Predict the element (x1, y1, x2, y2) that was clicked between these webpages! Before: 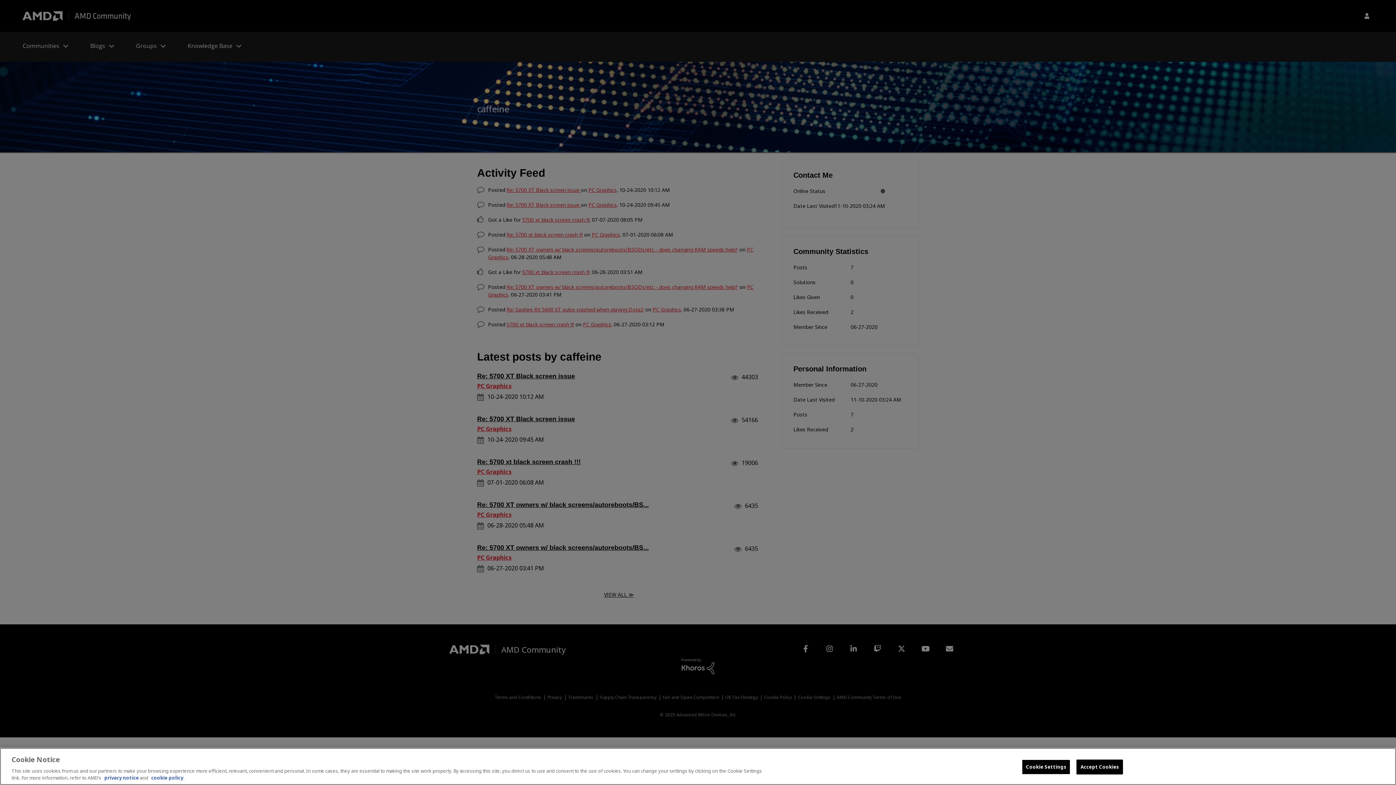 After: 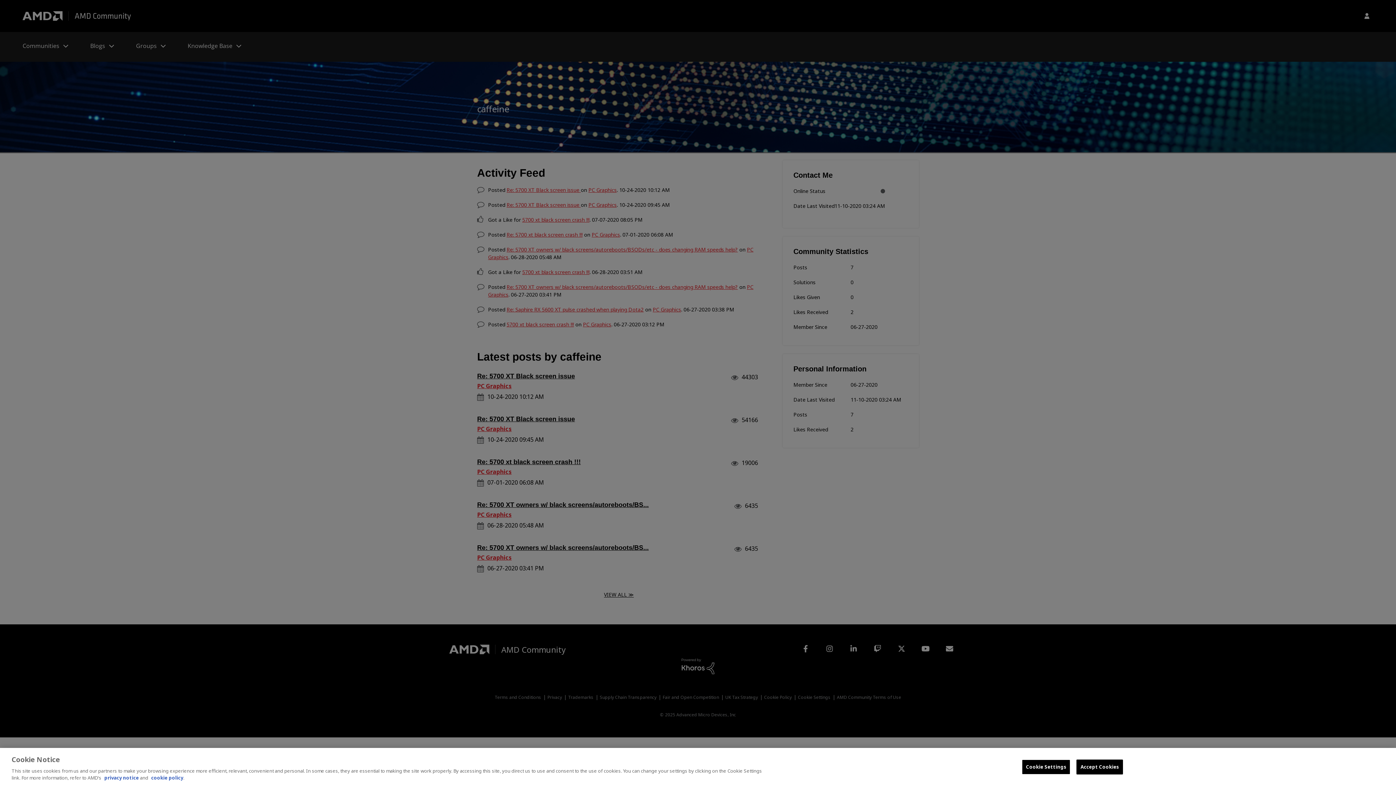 Action: label: privacy notice bbox: (104, 774, 138, 781)